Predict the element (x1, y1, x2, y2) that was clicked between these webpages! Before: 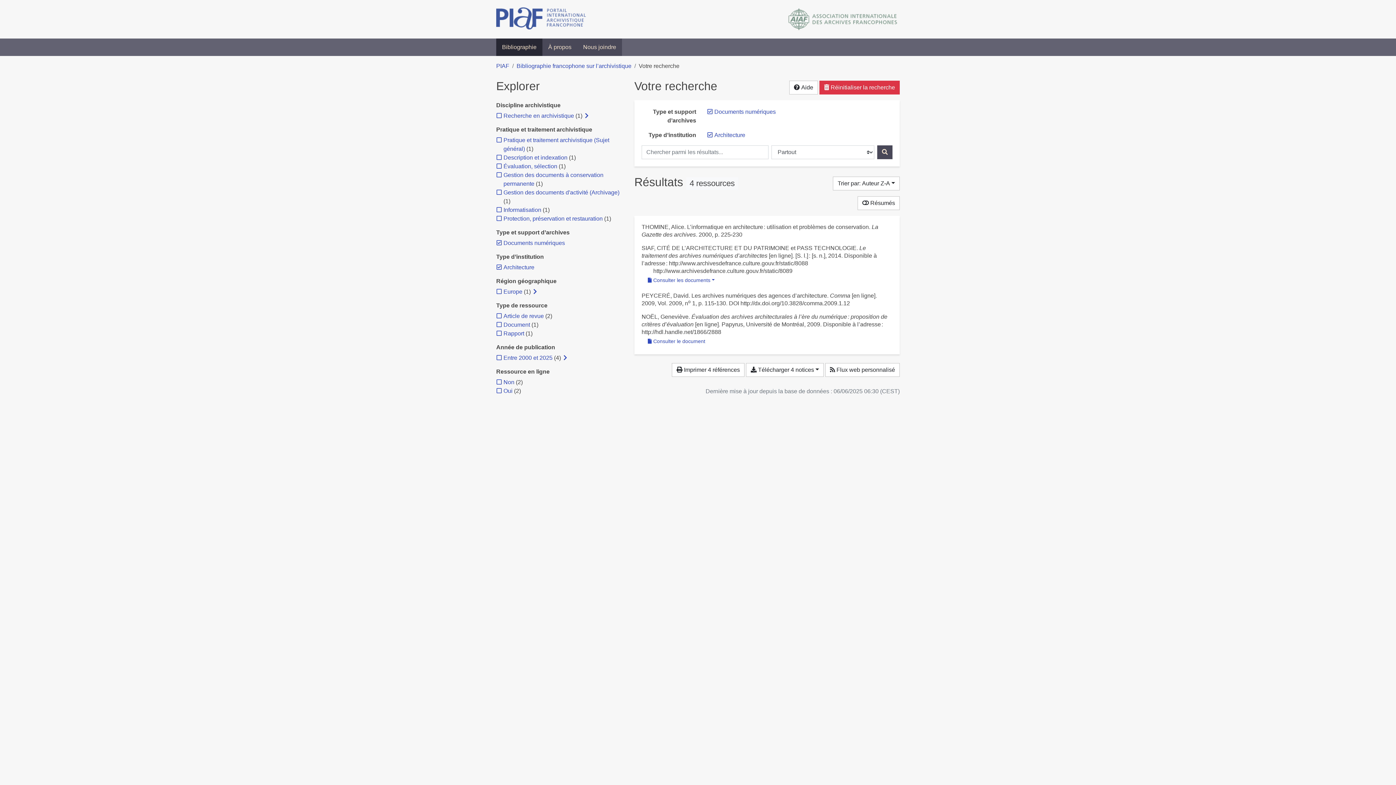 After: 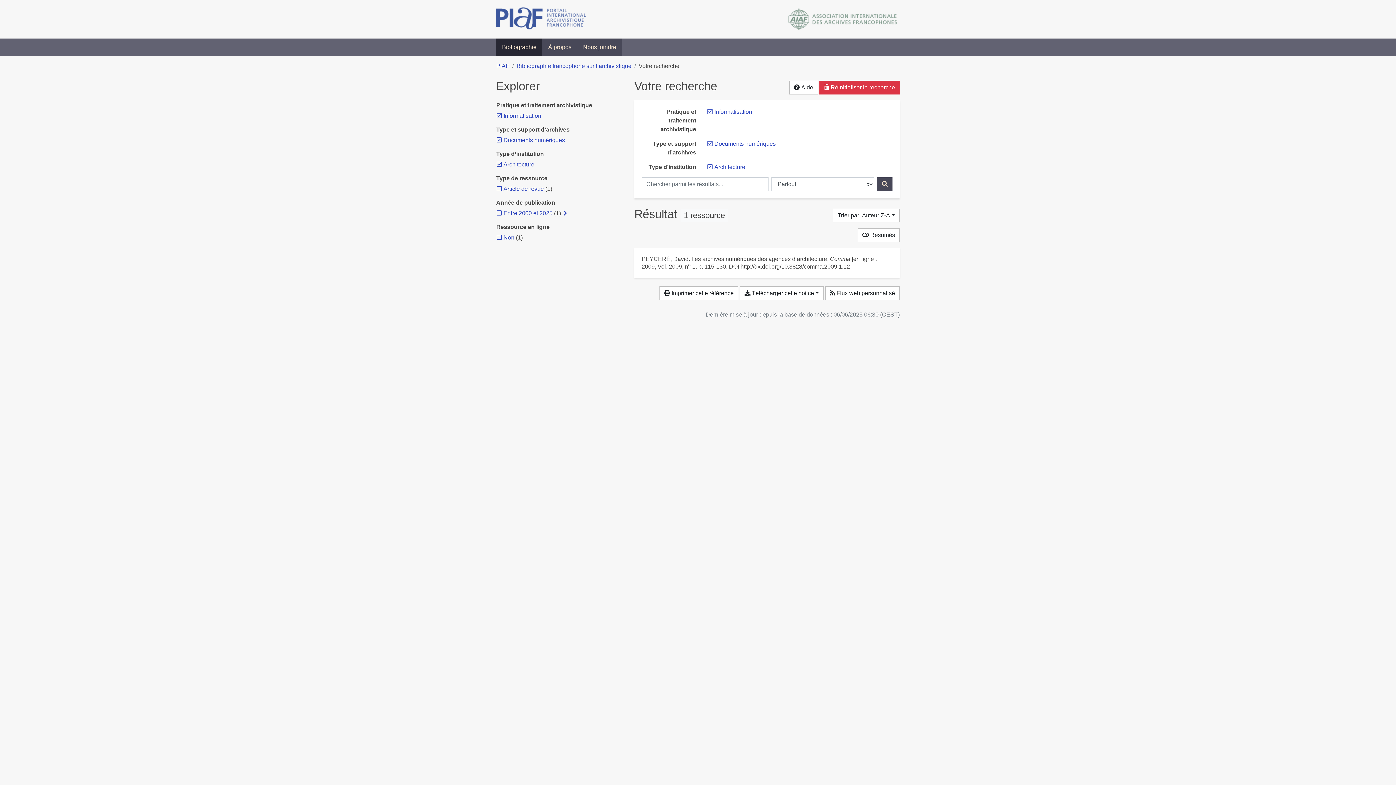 Action: label: Ajouter le filtre 'Informatisation' bbox: (503, 206, 541, 213)